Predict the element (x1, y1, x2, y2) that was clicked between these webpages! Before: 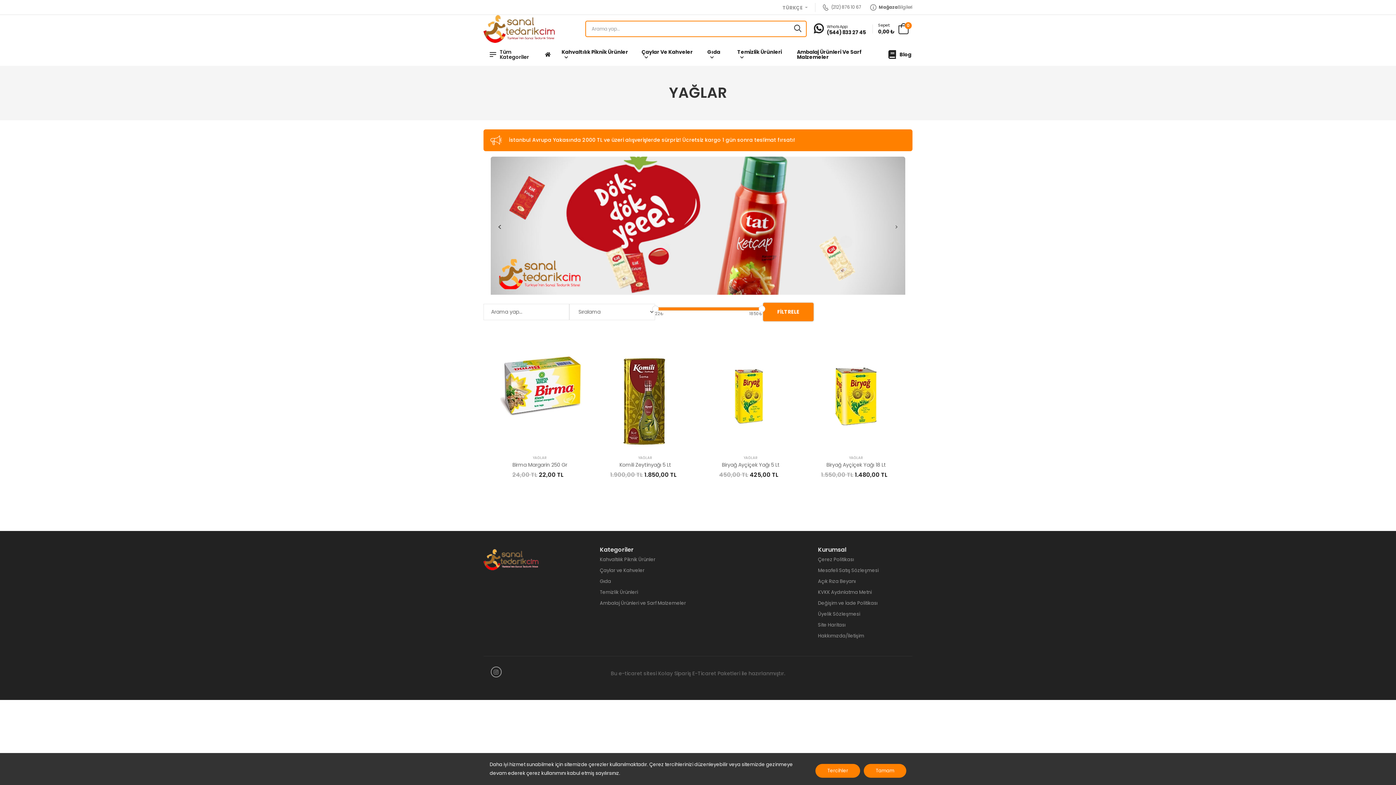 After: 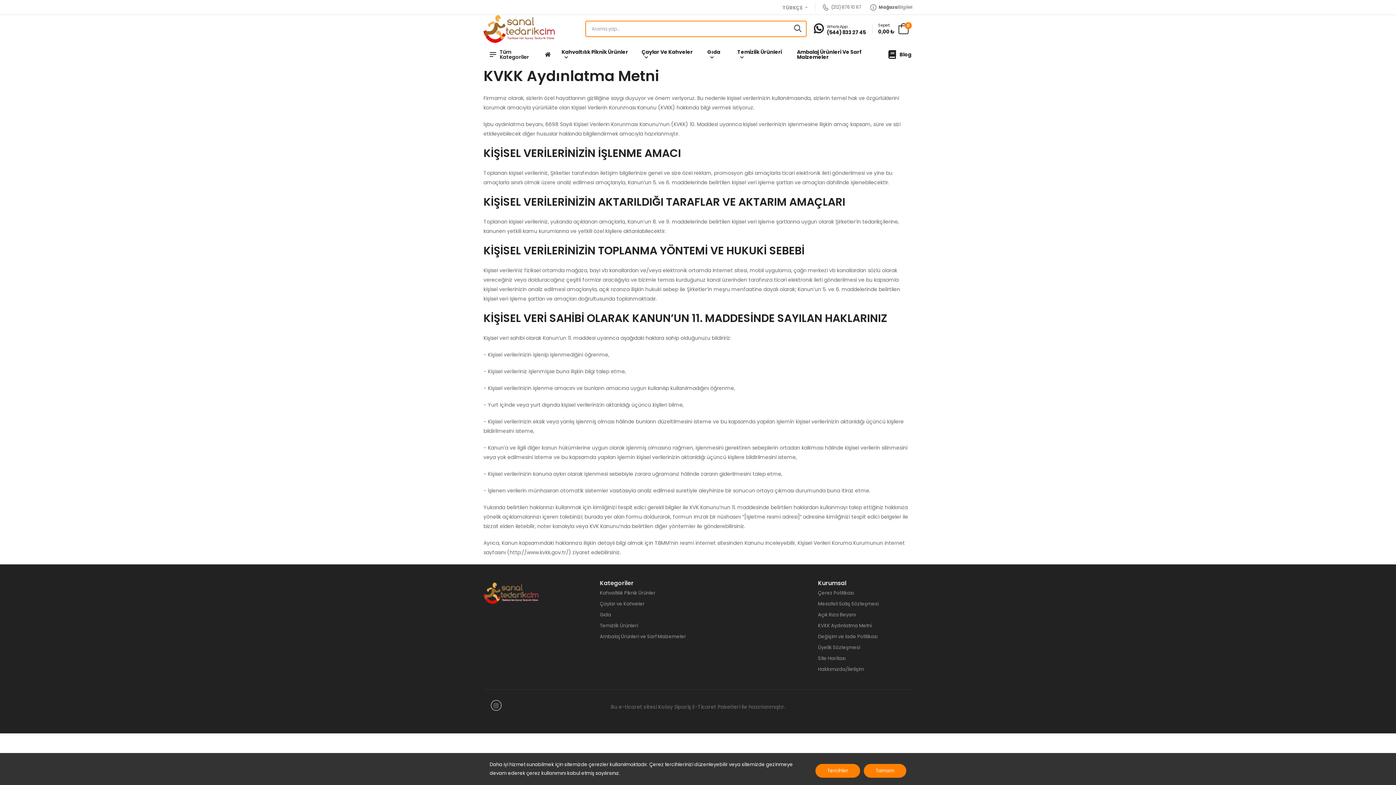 Action: label: KVKK Aydınlatma Metni bbox: (818, 588, 872, 595)